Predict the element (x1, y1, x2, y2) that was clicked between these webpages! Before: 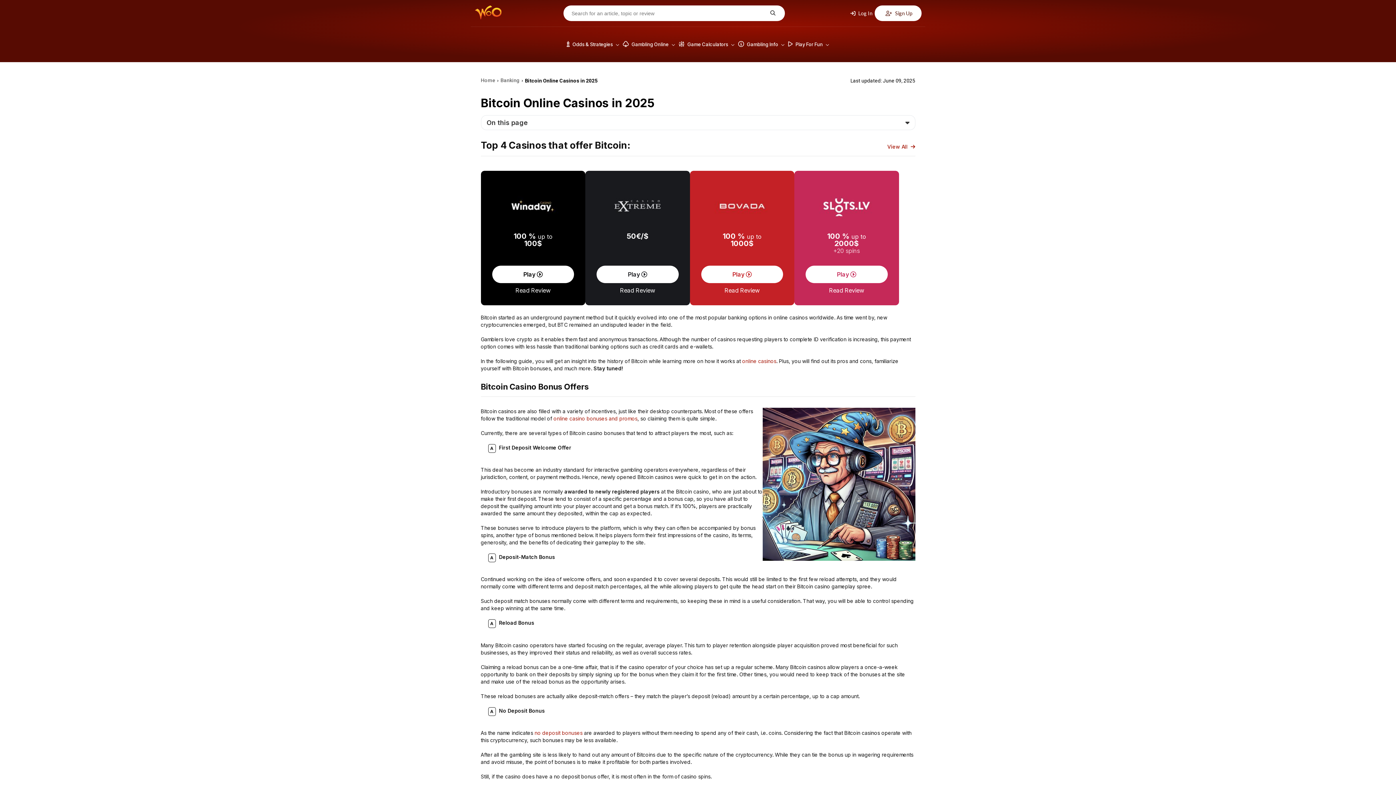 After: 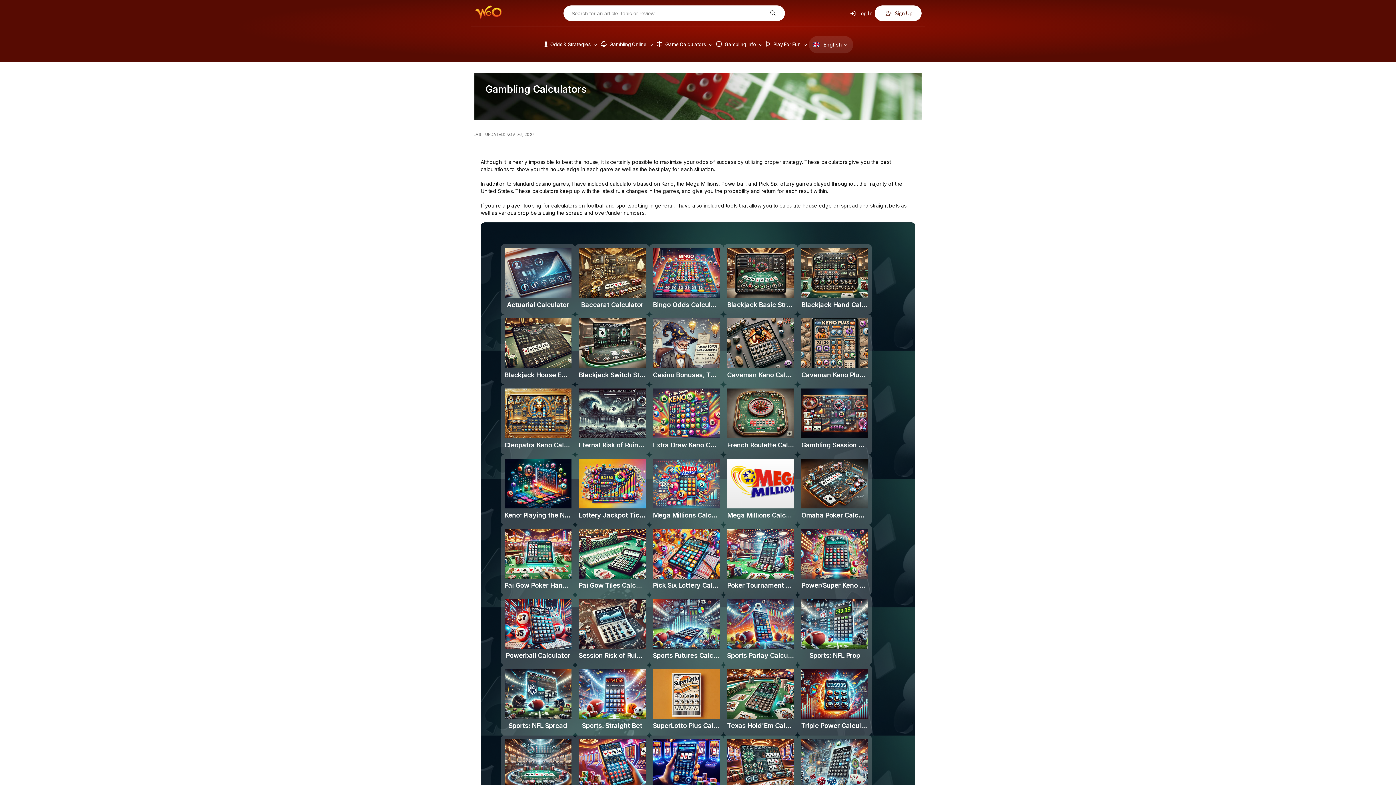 Action: label:  Game Calculators  bbox: (677, 35, 736, 53)